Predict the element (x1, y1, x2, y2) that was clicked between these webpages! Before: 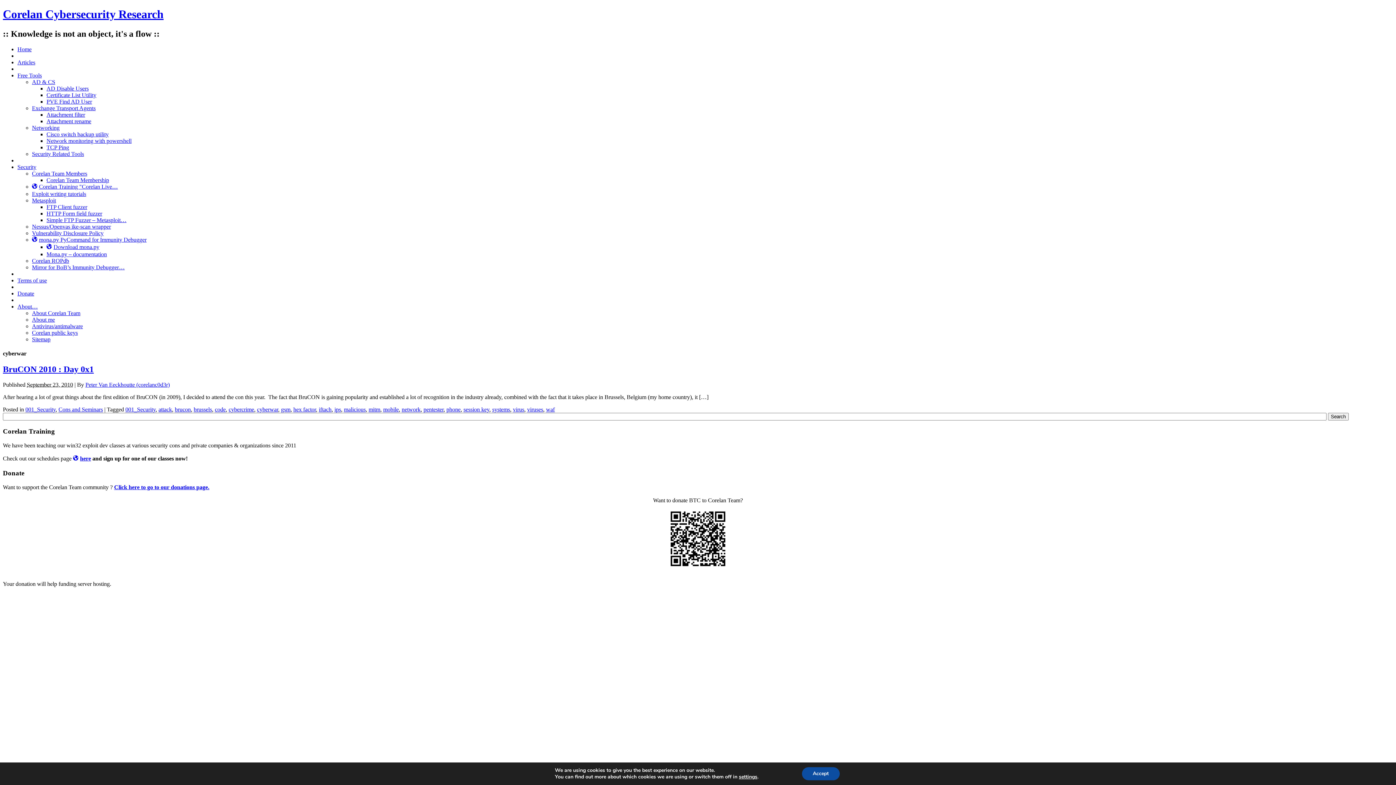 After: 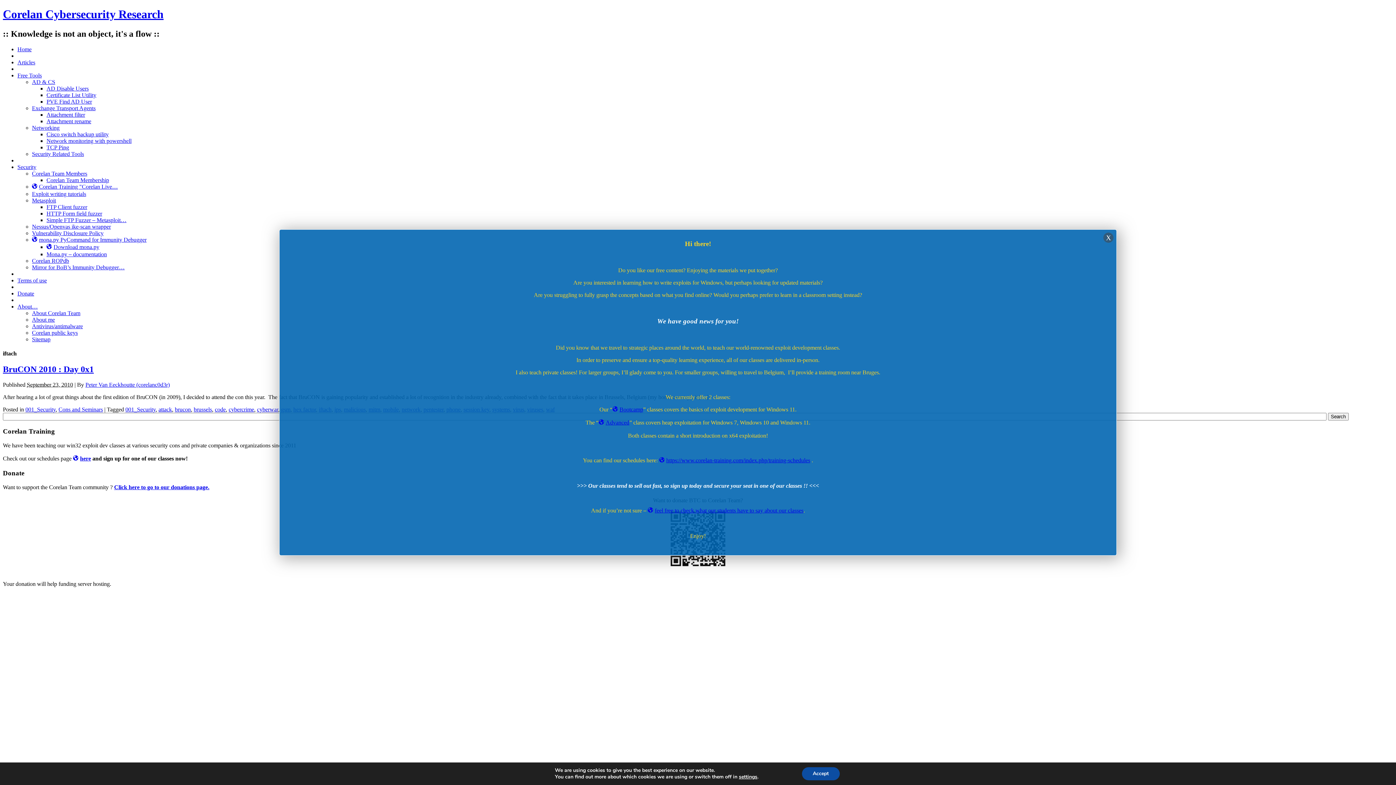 Action: bbox: (318, 406, 331, 412) label: iftach